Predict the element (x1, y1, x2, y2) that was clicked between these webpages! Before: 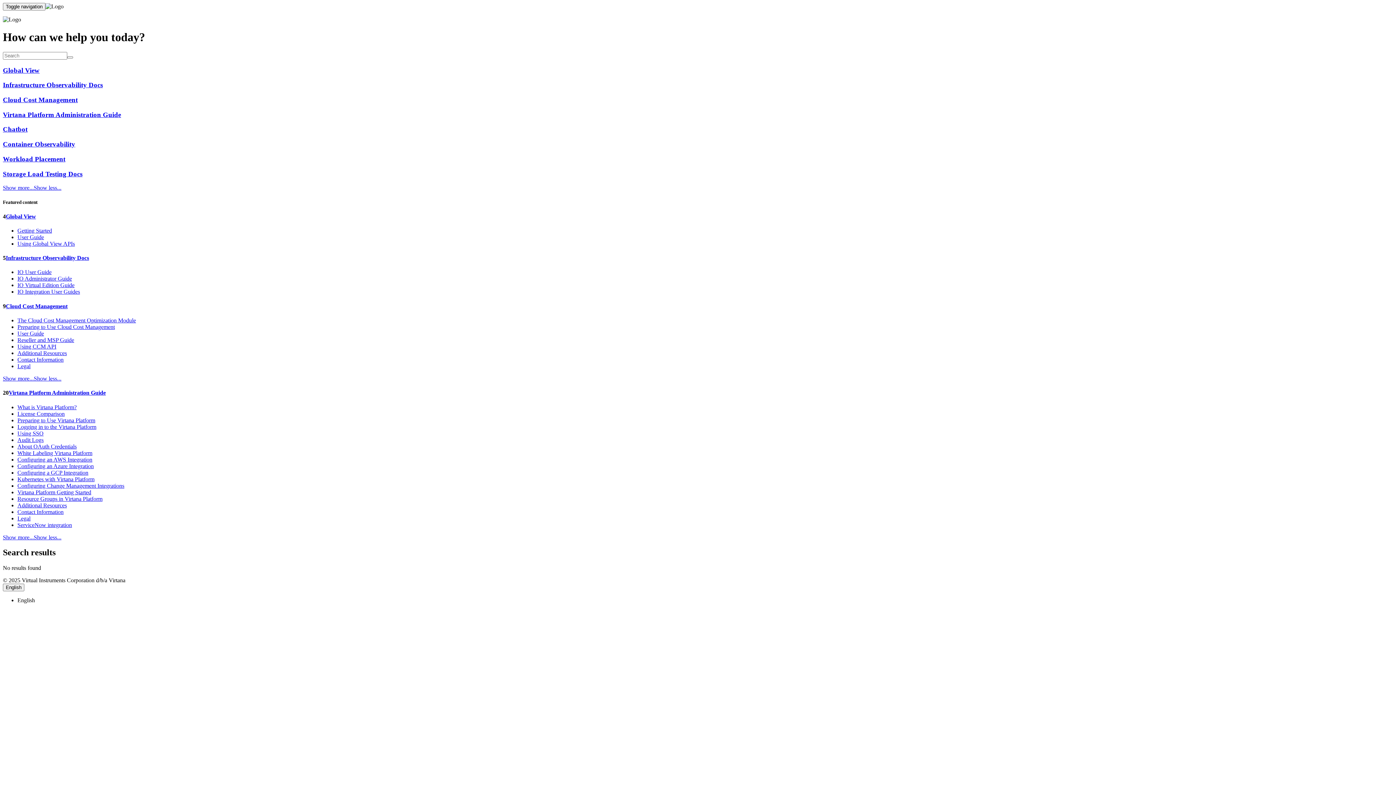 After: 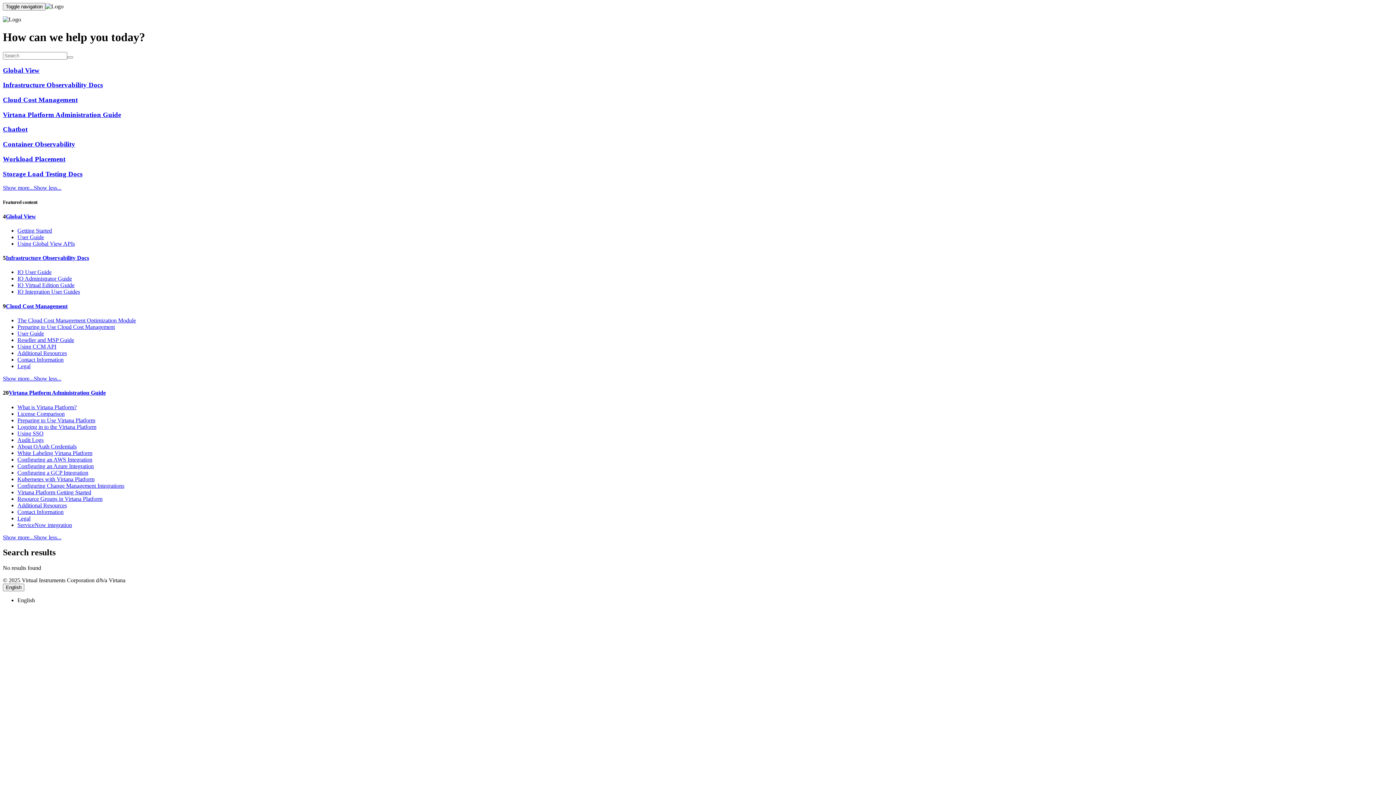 Action: bbox: (2, 184, 61, 191) label: Show more...Show less...